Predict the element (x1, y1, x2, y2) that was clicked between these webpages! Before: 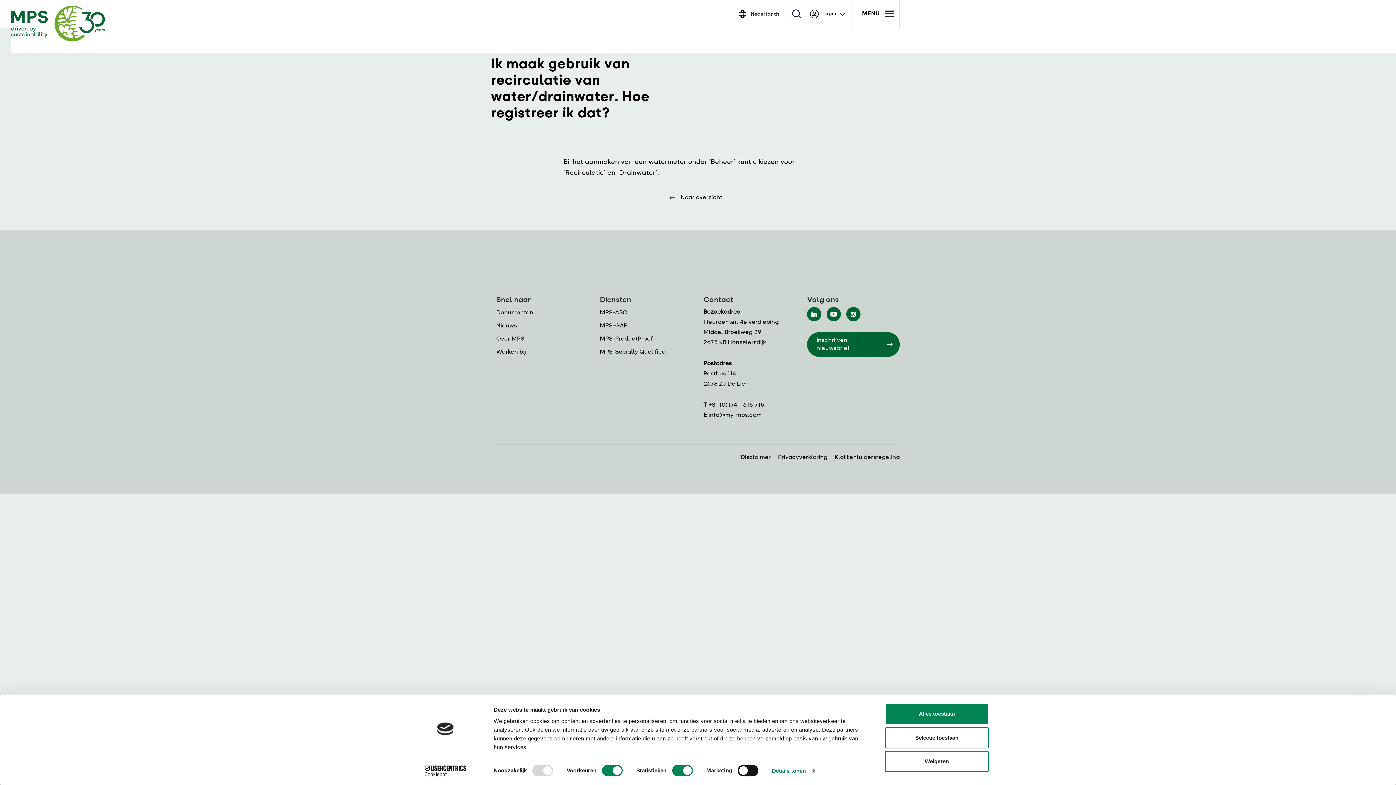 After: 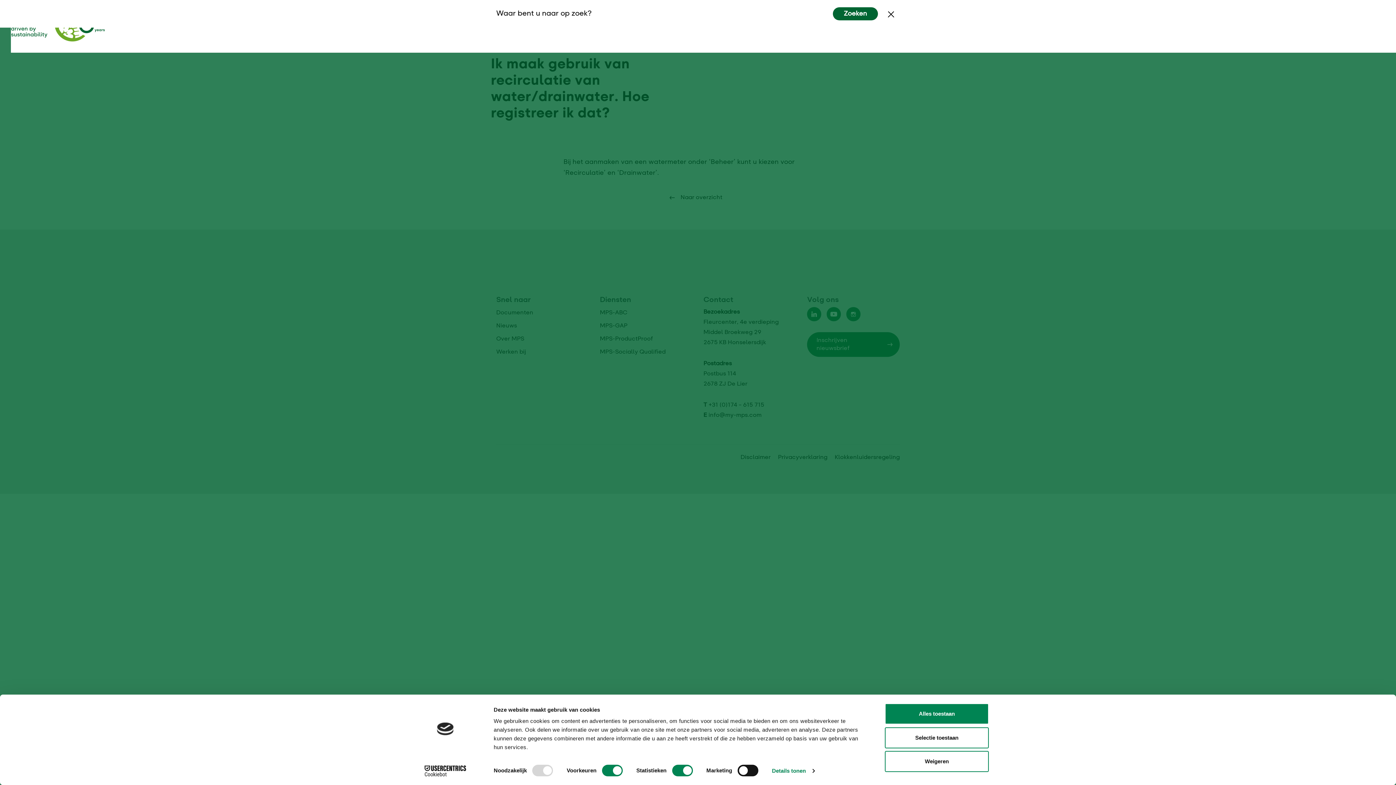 Action: bbox: (792, 9, 801, 18)